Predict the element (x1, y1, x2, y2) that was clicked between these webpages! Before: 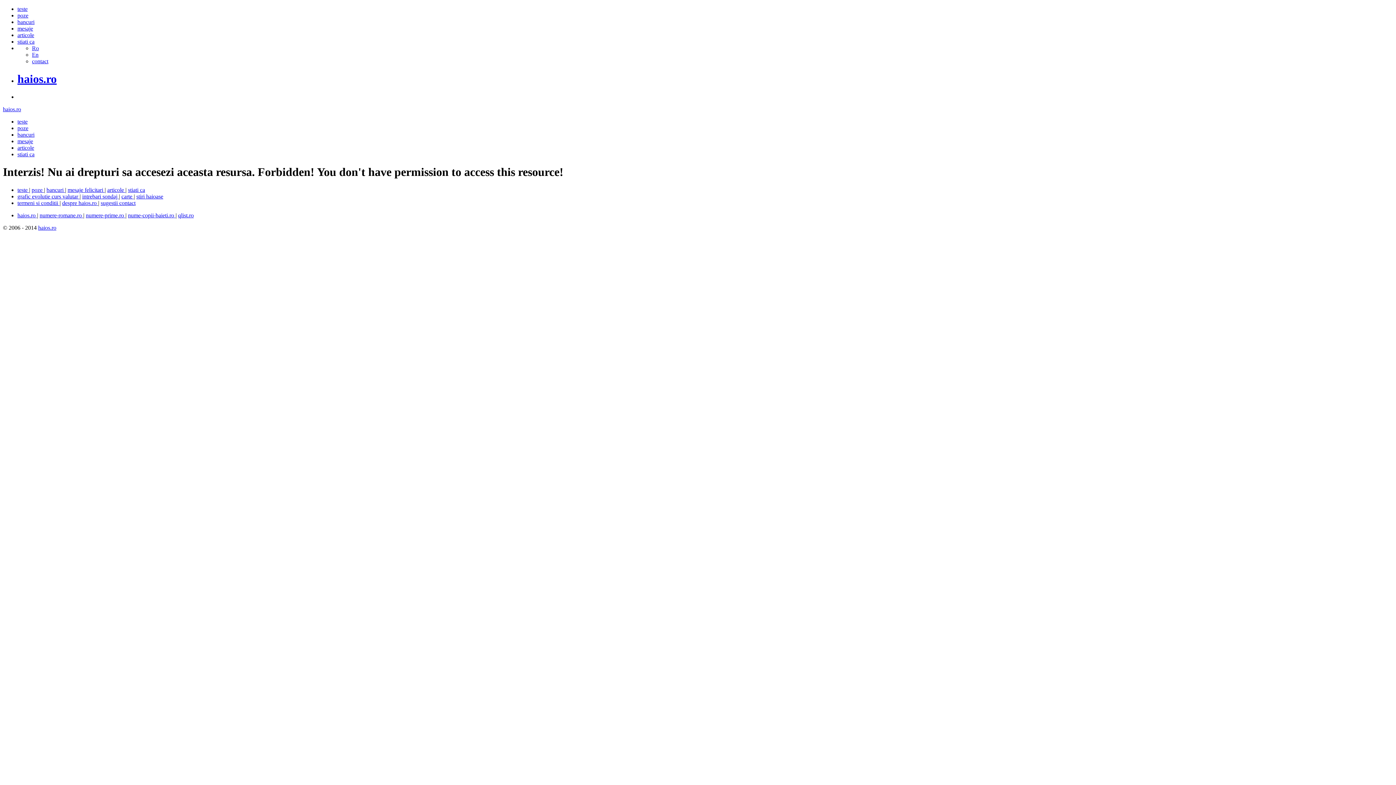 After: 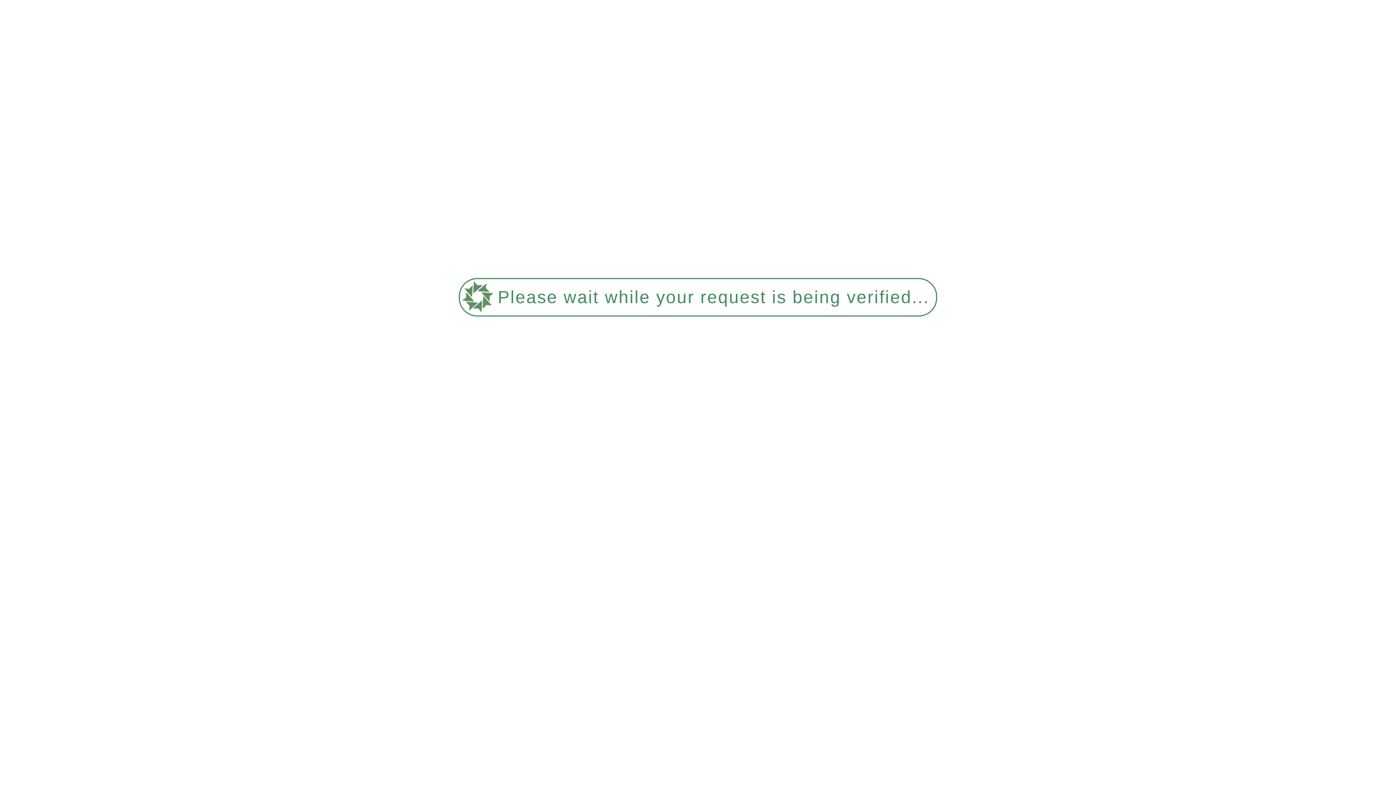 Action: bbox: (62, 199, 98, 206) label: despre haios.ro 